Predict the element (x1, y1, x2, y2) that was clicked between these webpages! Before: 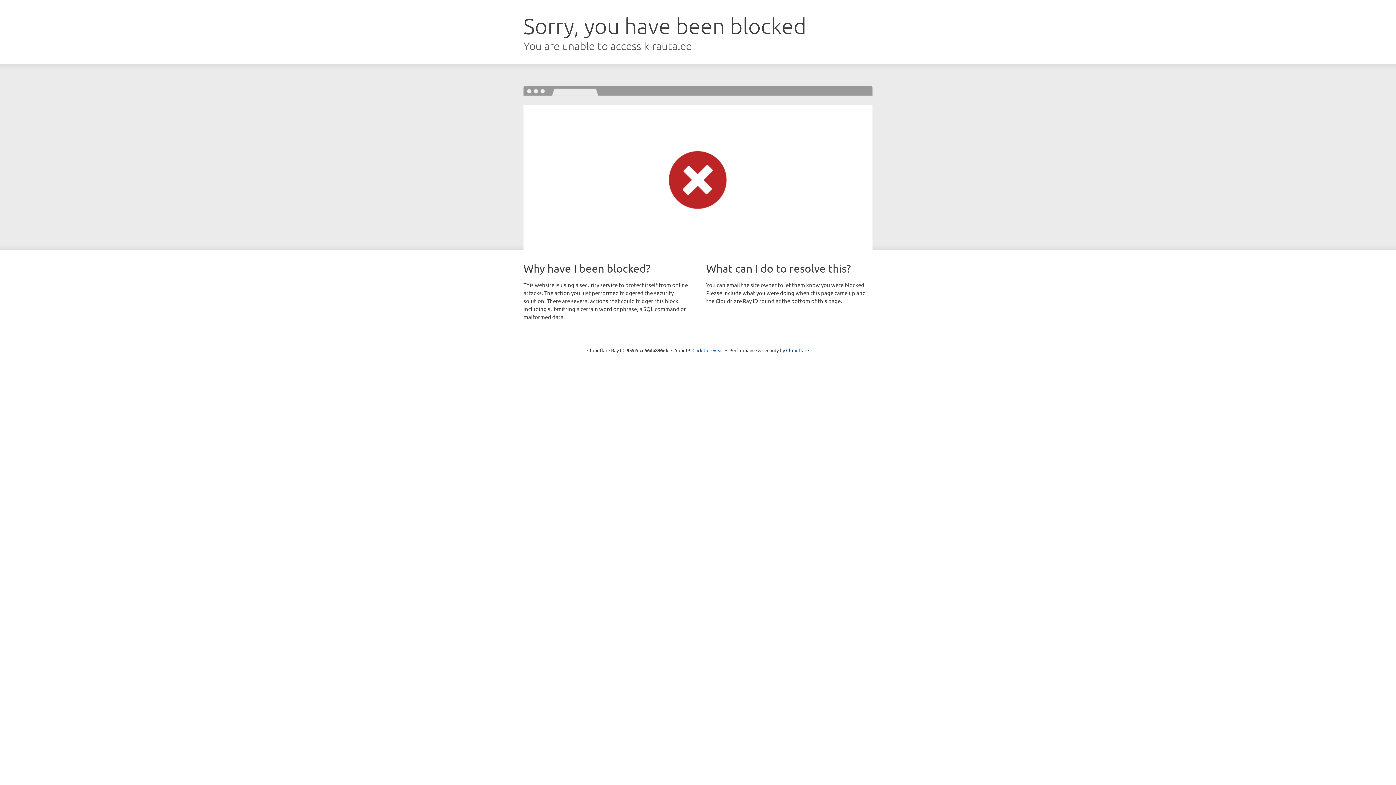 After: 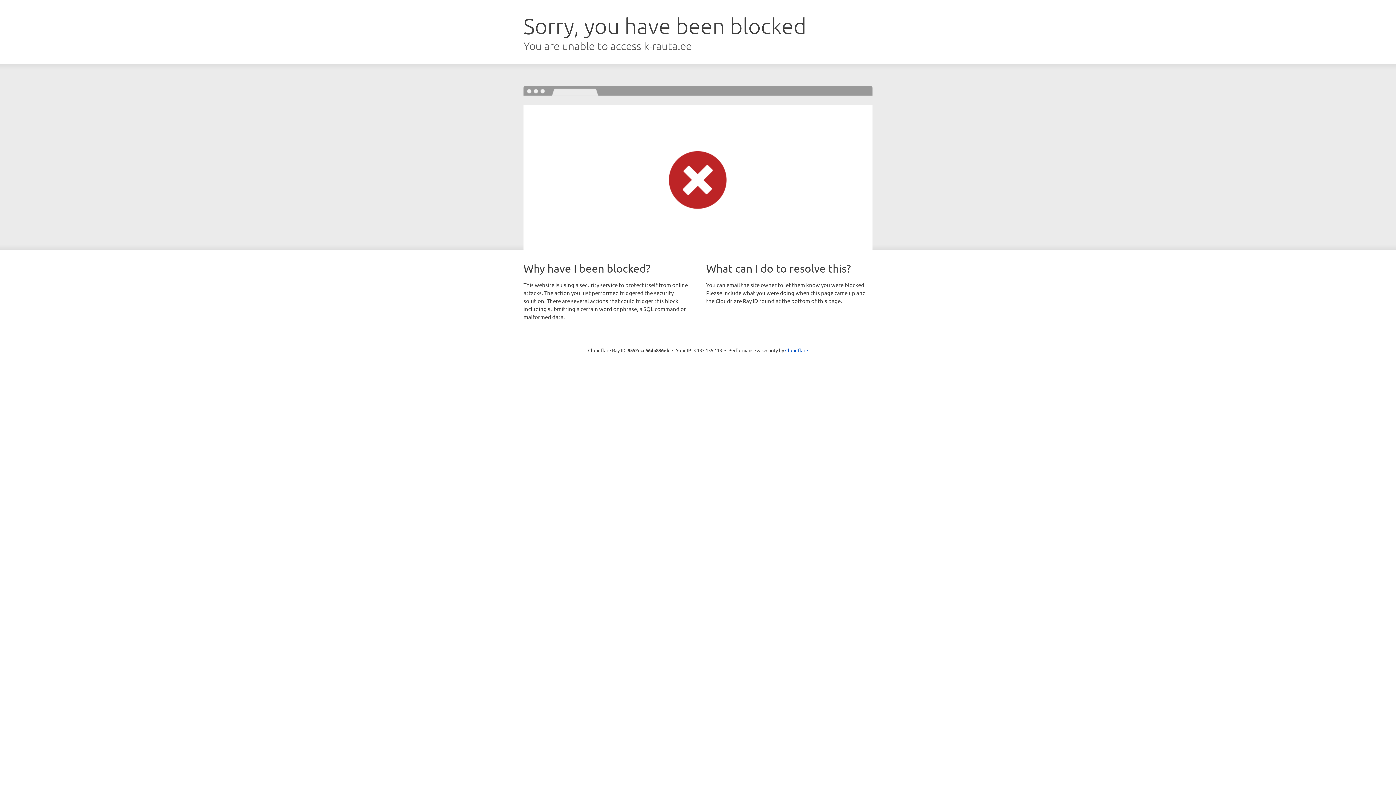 Action: bbox: (692, 346, 723, 353) label: Click to reveal